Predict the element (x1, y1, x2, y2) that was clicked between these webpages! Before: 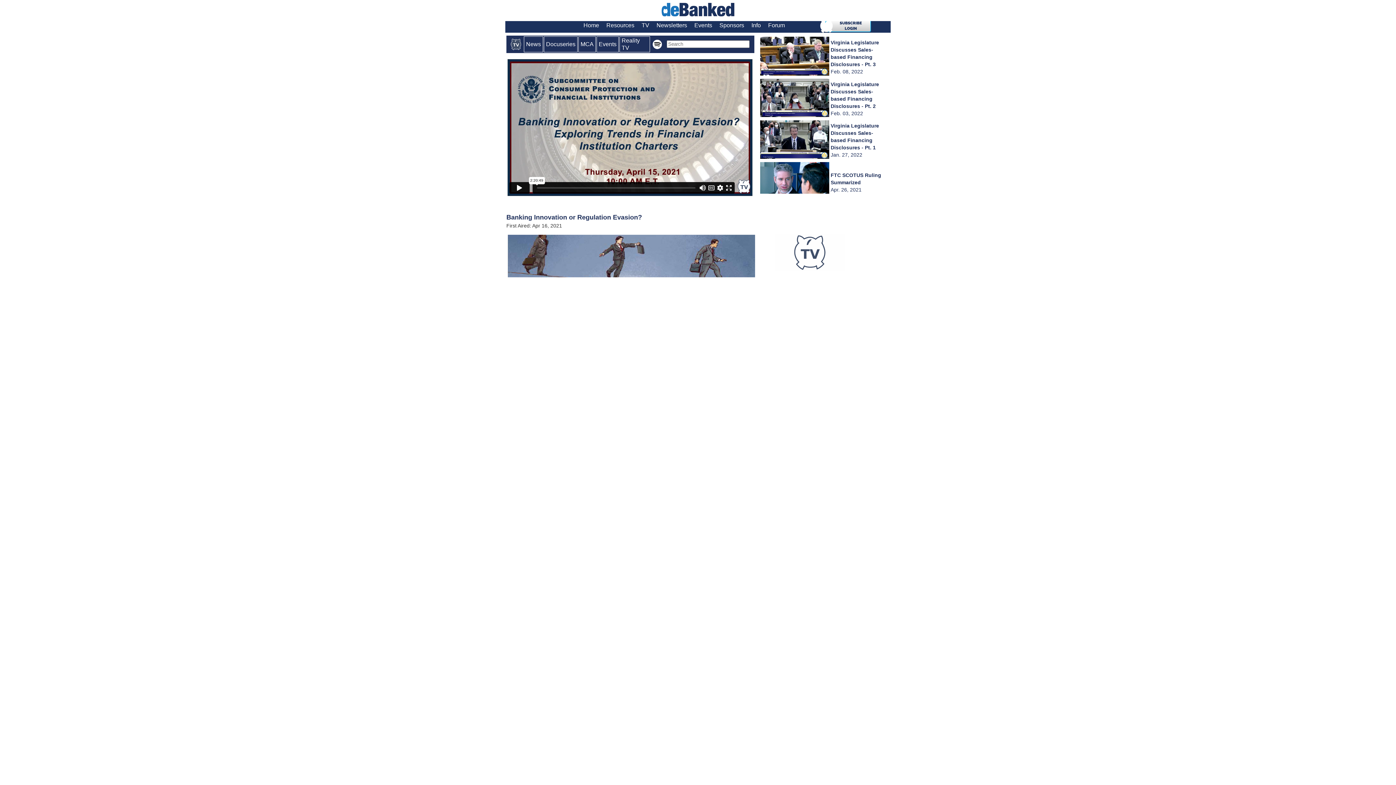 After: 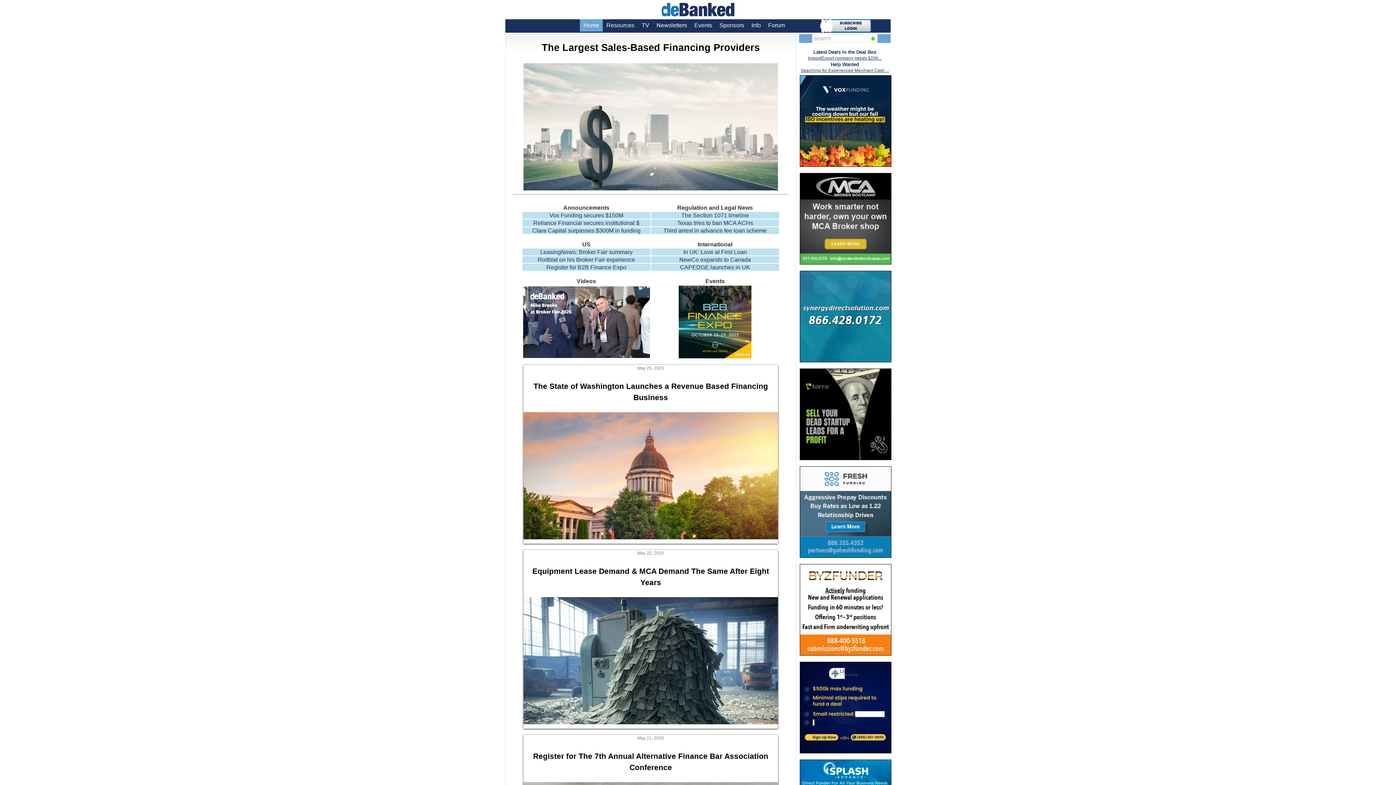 Action: bbox: (661, 14, 734, 20)